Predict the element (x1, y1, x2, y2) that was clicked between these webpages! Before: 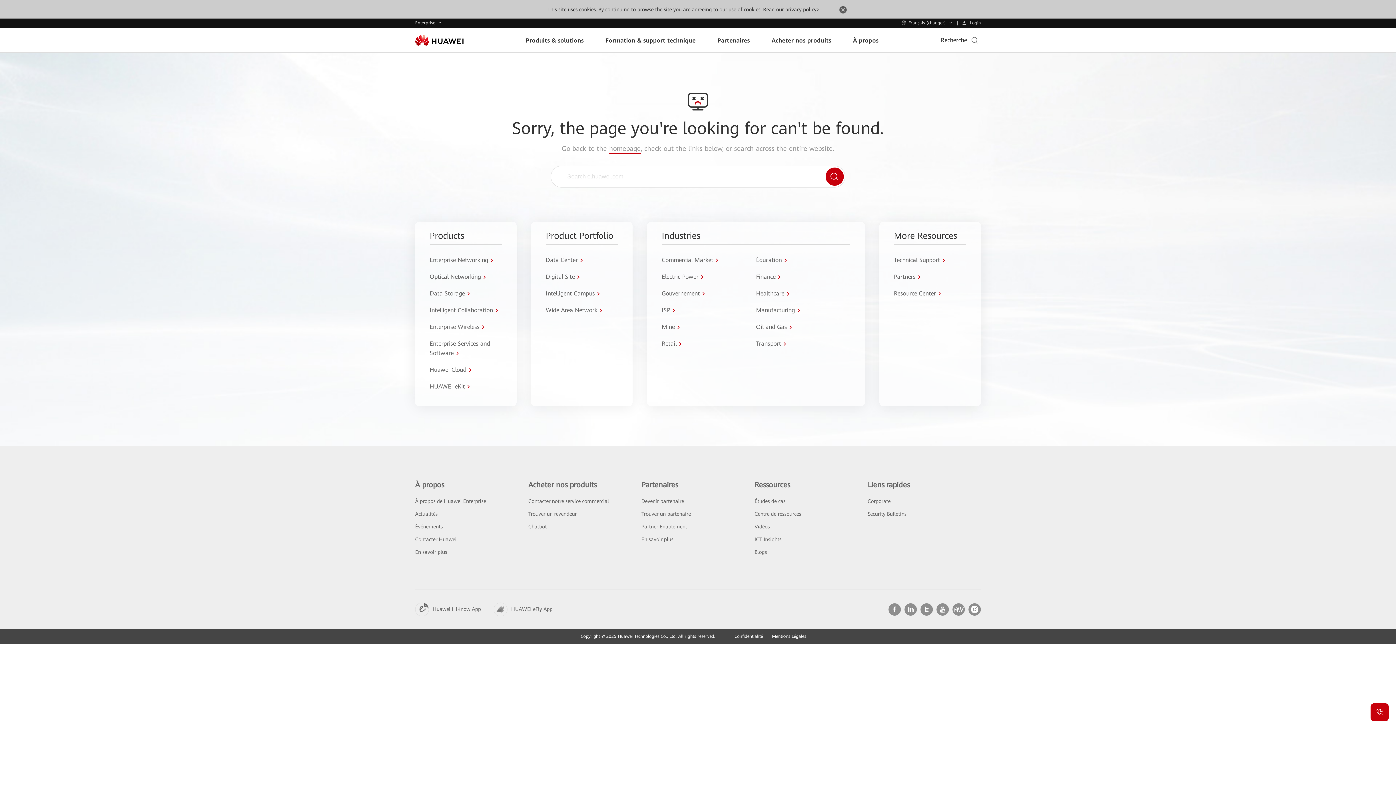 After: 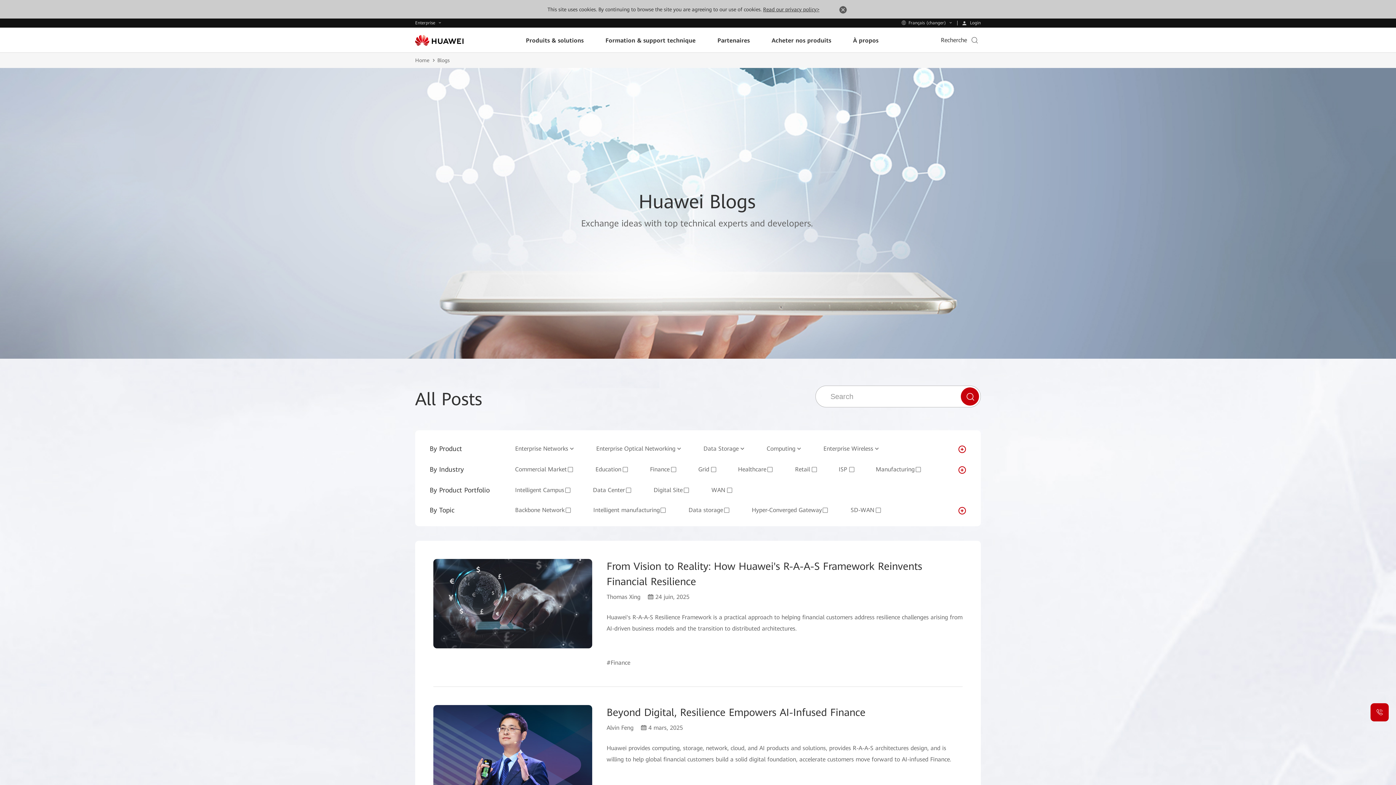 Action: bbox: (754, 549, 767, 555) label: Blogs